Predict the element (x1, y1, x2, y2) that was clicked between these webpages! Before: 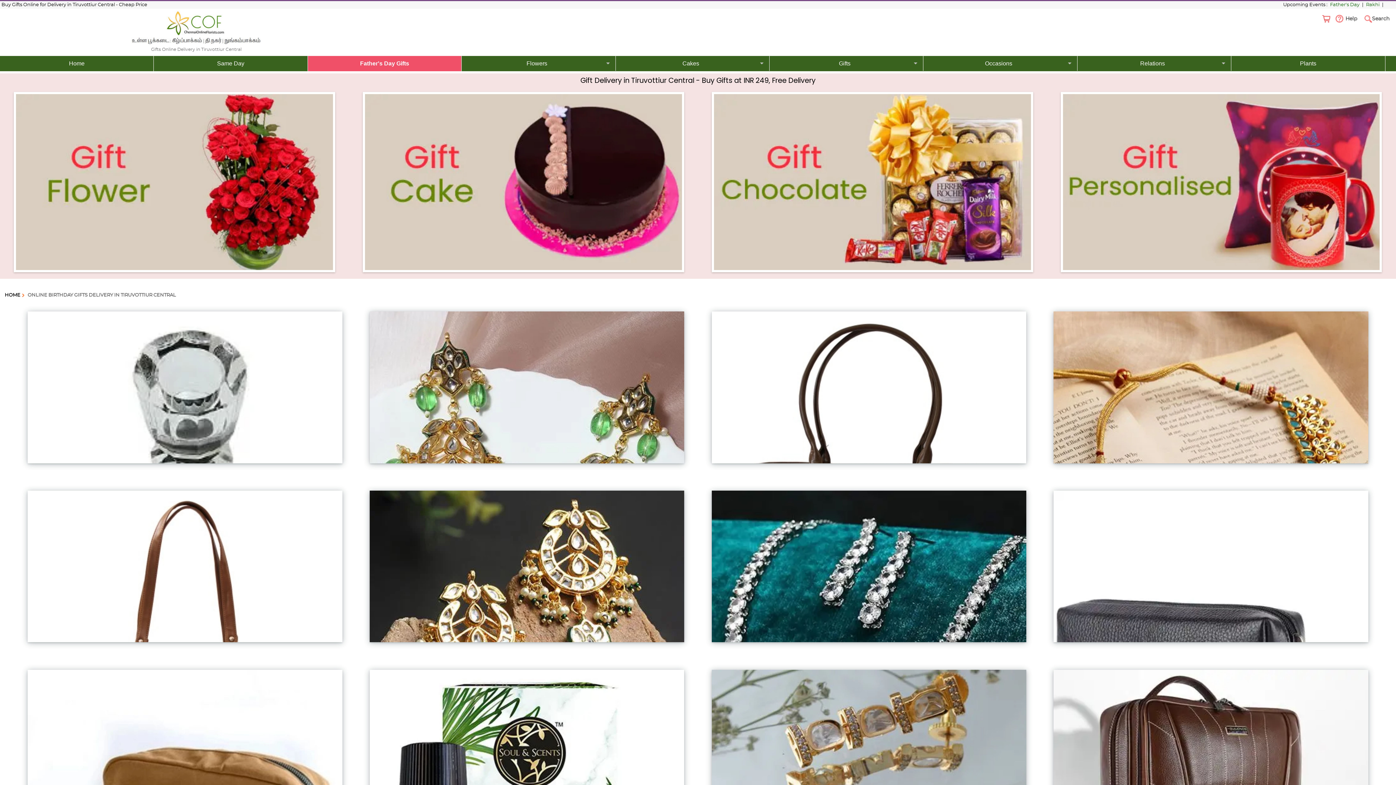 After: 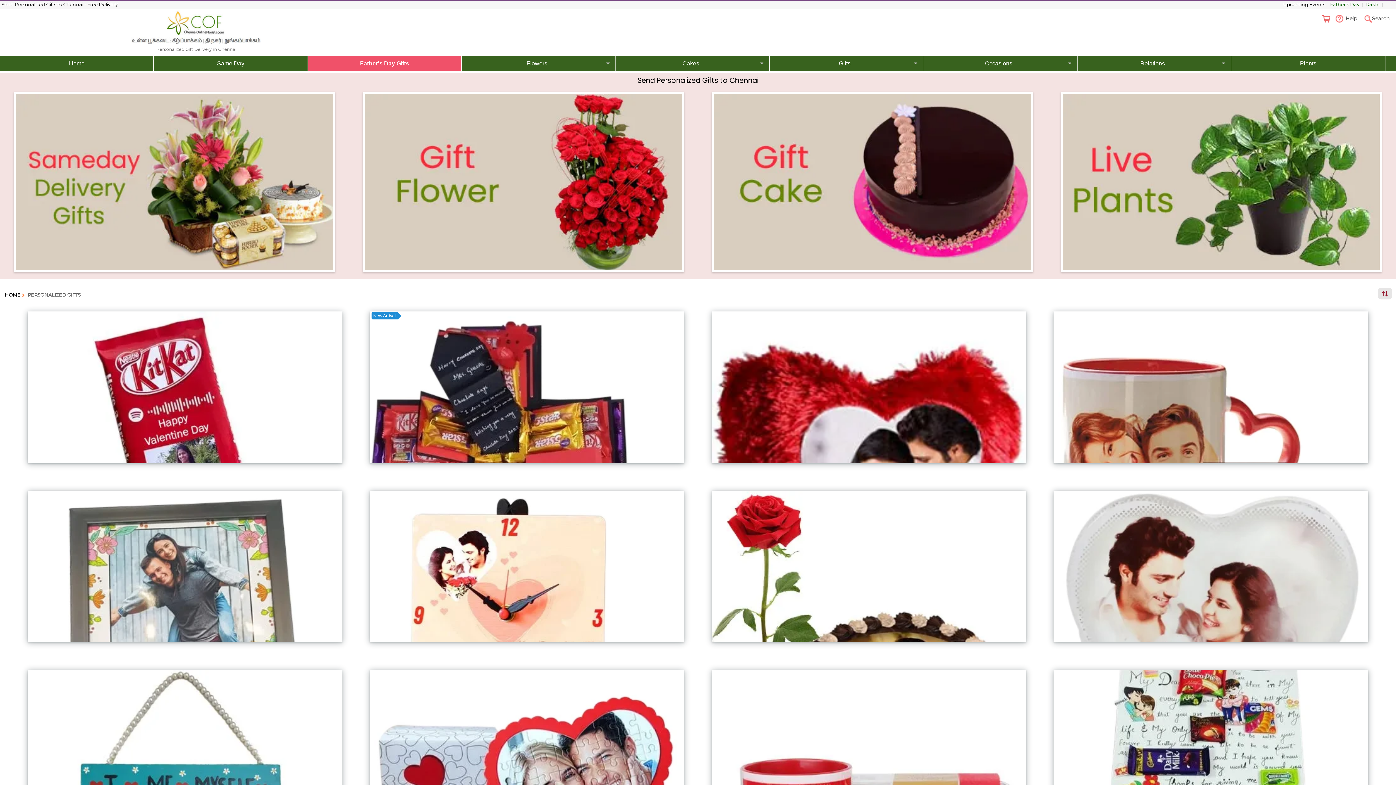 Action: bbox: (1061, 92, 1382, 272)